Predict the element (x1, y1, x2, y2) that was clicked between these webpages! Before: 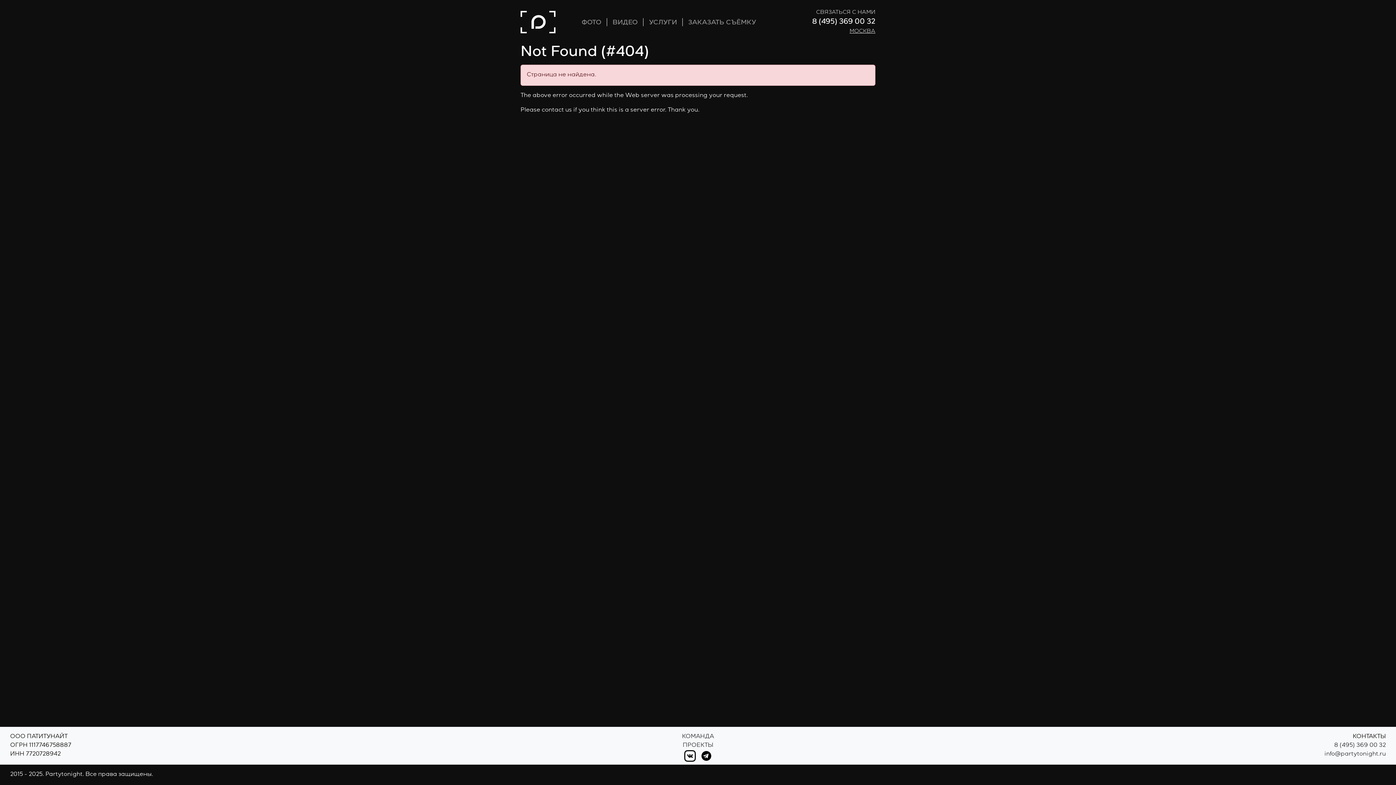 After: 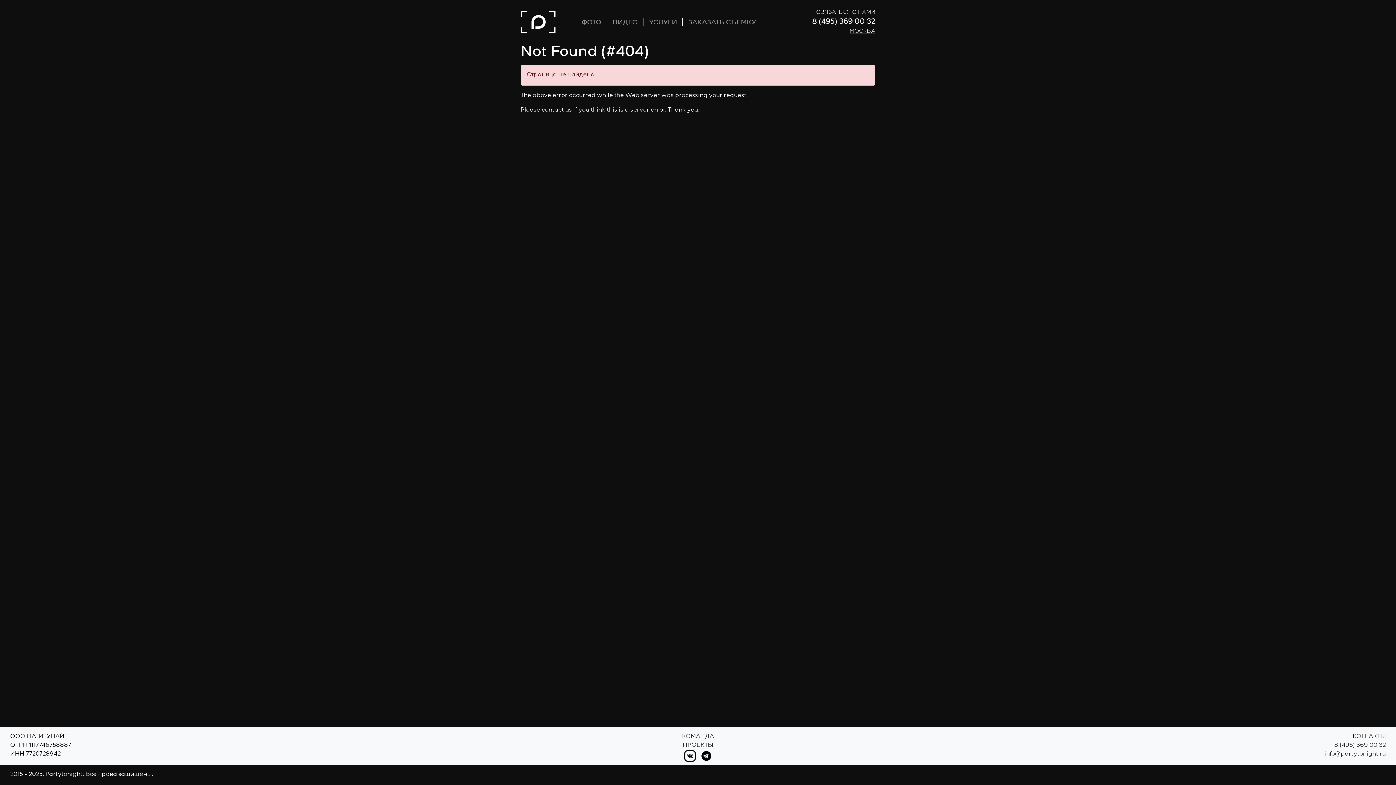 Action: label: info@partytonight.ru bbox: (1324, 752, 1386, 757)